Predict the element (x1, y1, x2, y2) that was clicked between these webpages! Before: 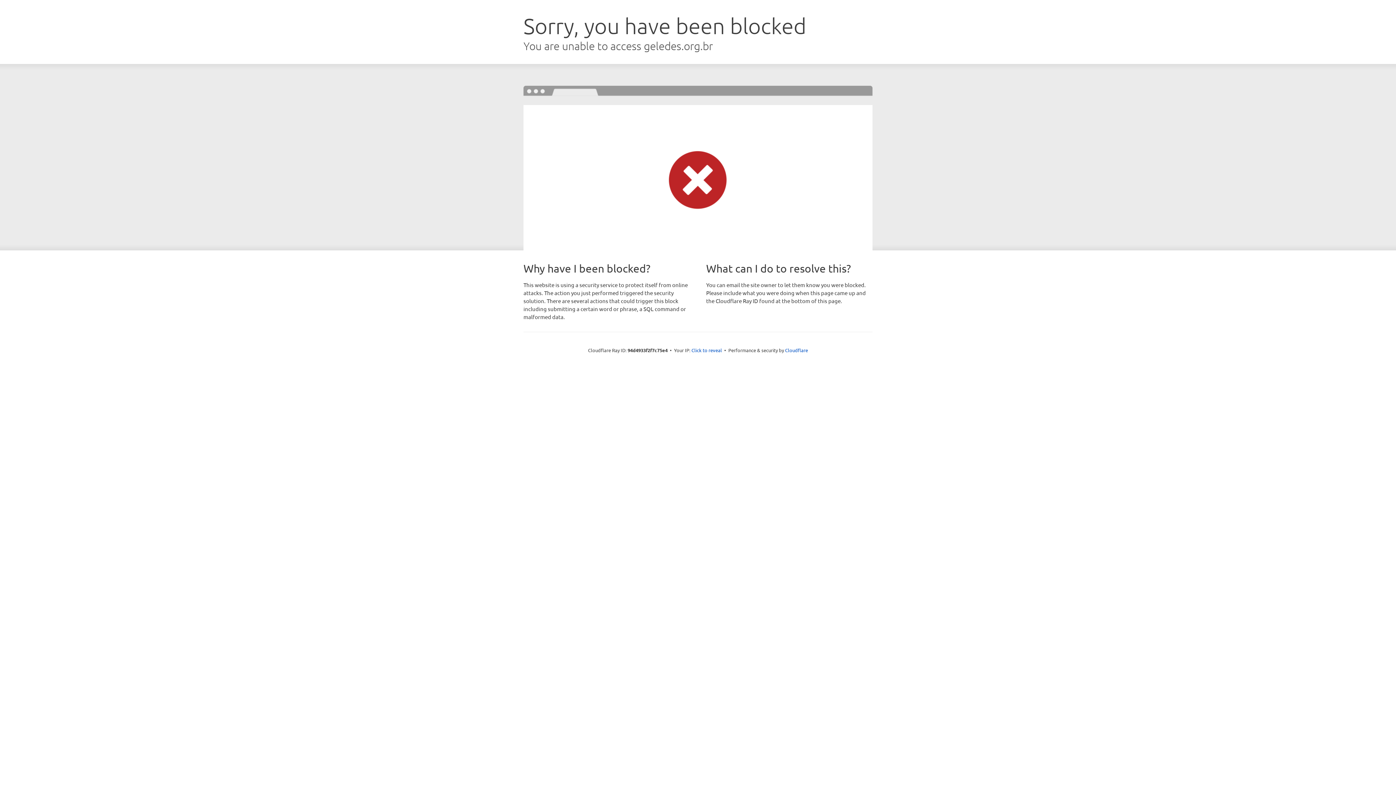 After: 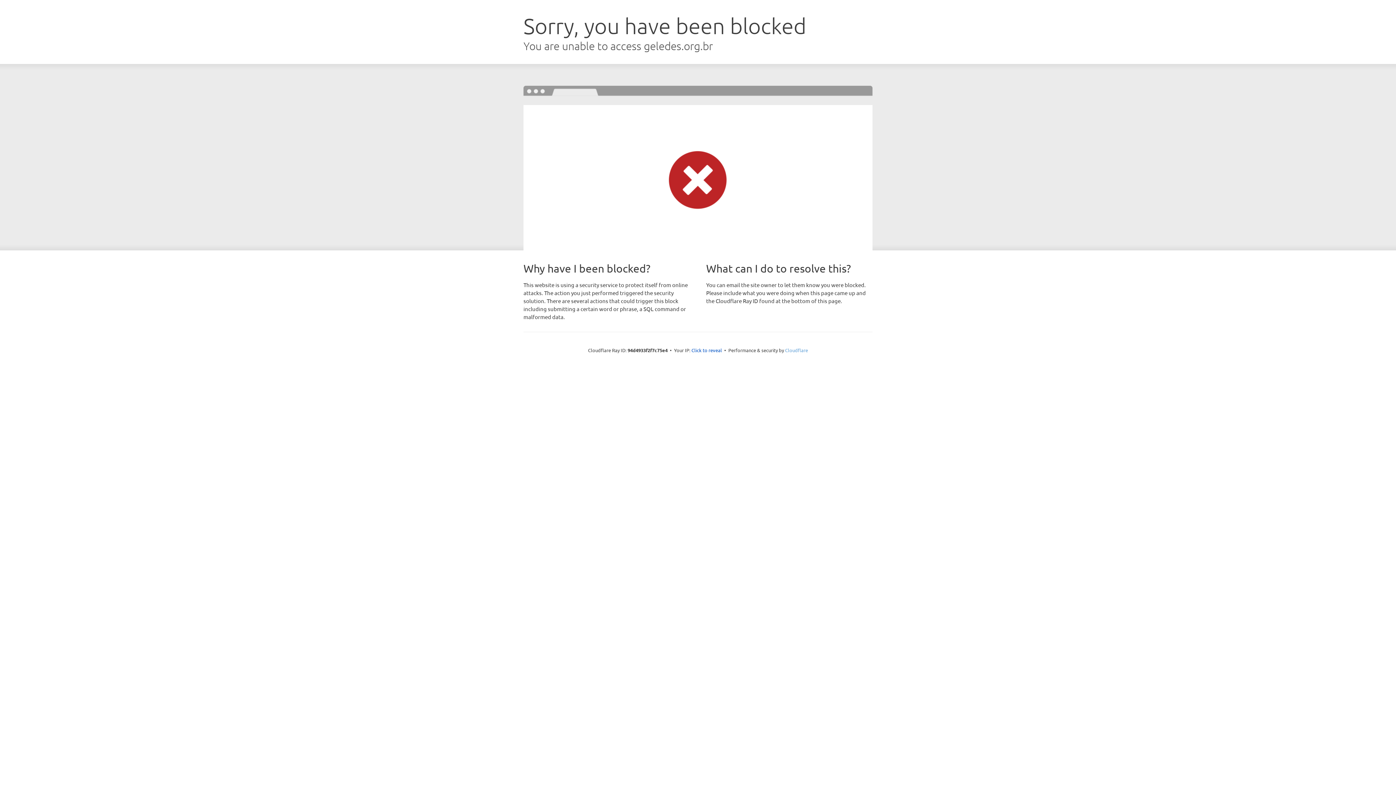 Action: label: Cloudflare bbox: (785, 347, 808, 353)